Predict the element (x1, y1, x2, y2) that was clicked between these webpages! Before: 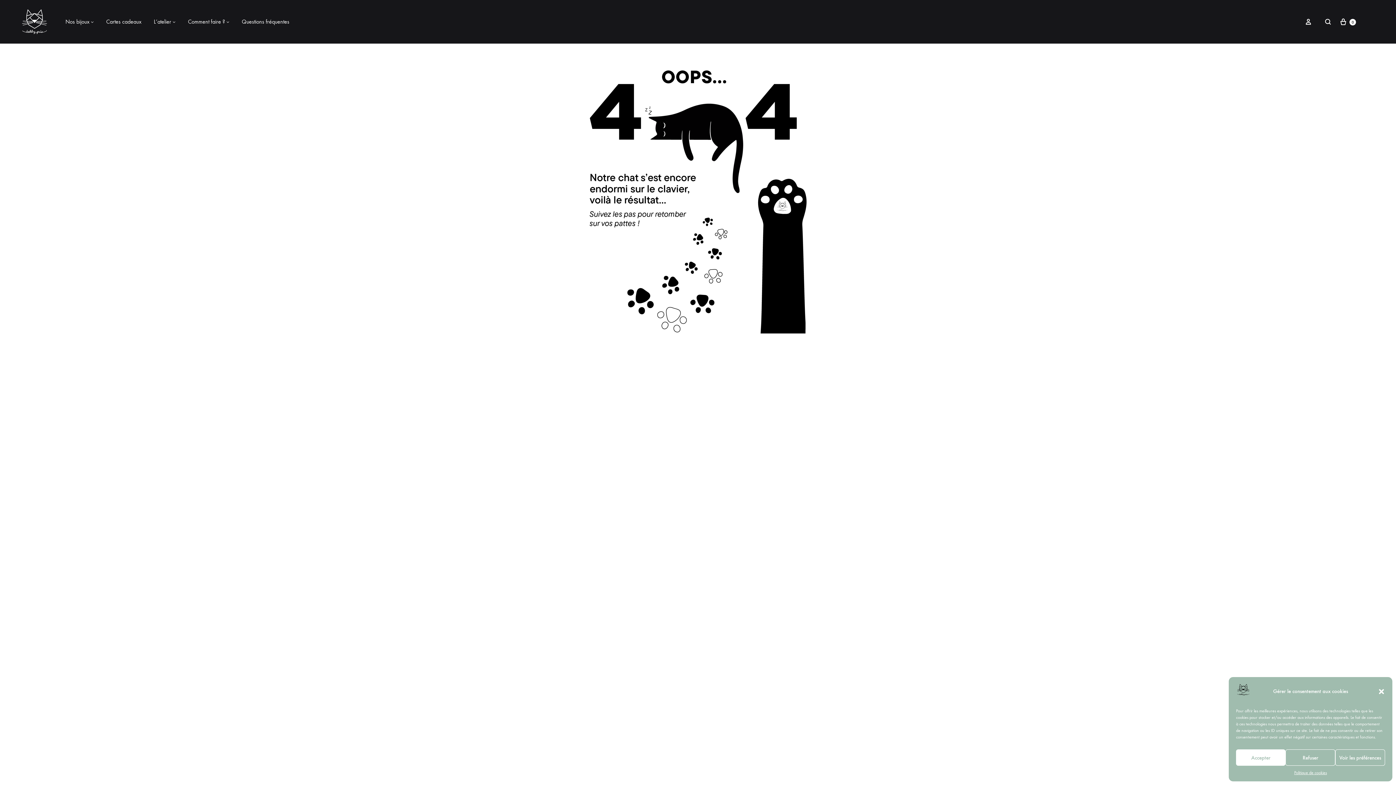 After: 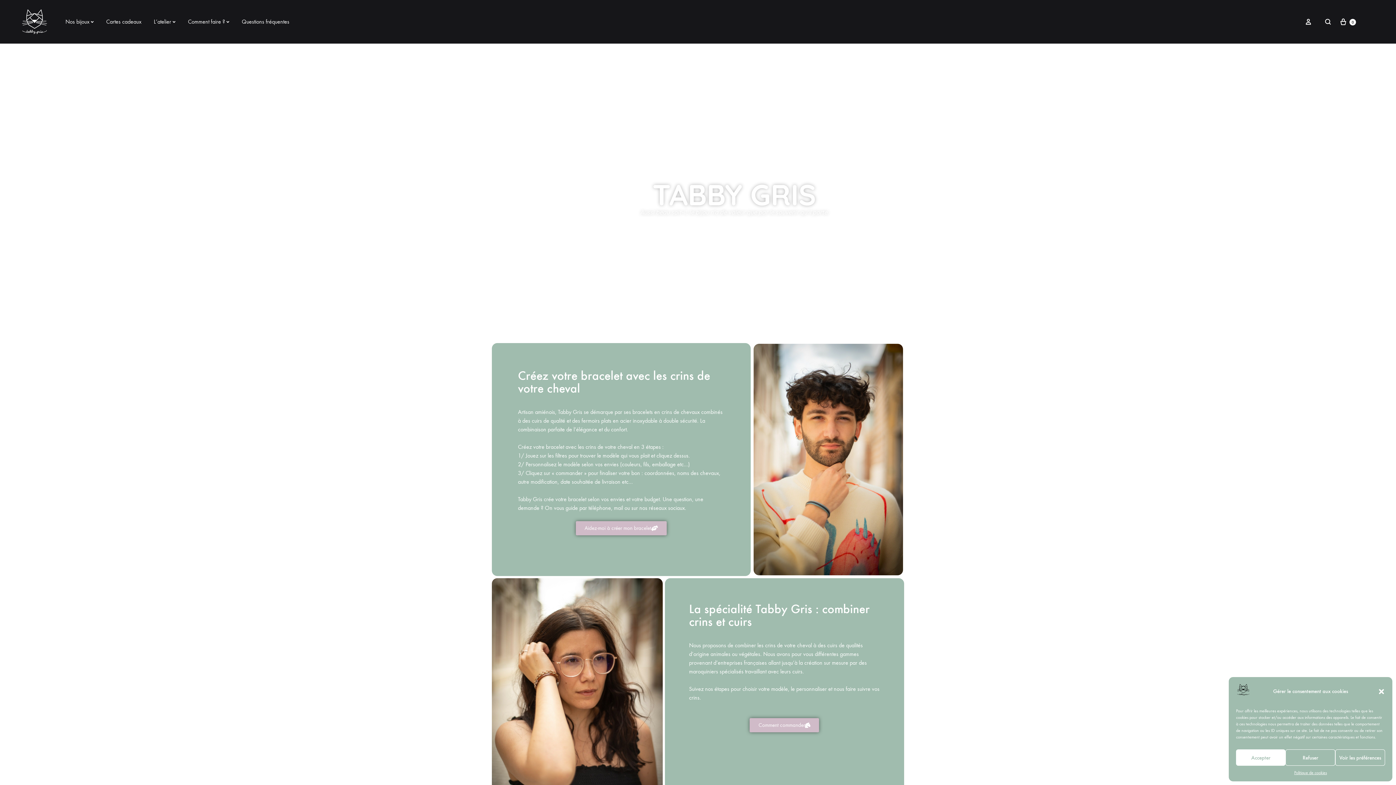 Action: bbox: (1236, 682, 1250, 700)